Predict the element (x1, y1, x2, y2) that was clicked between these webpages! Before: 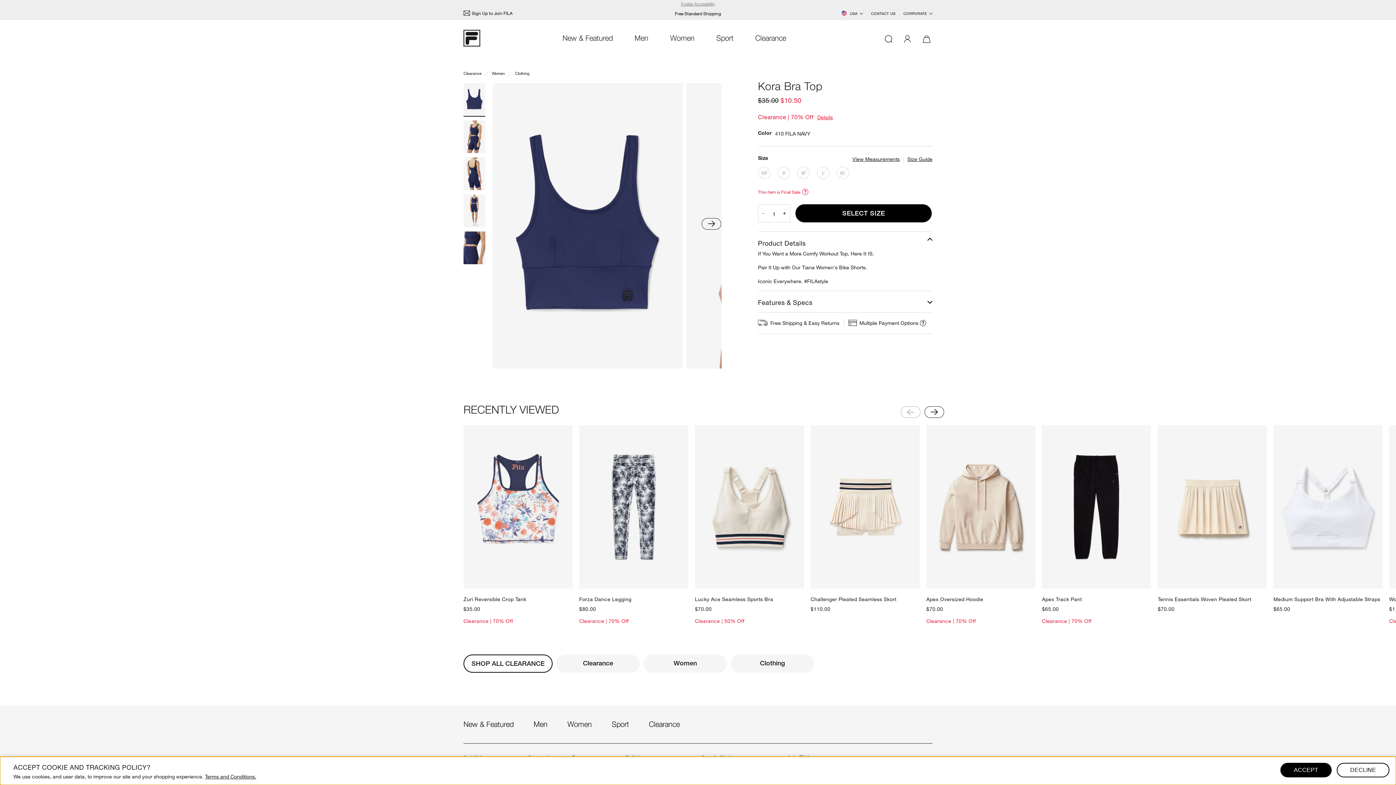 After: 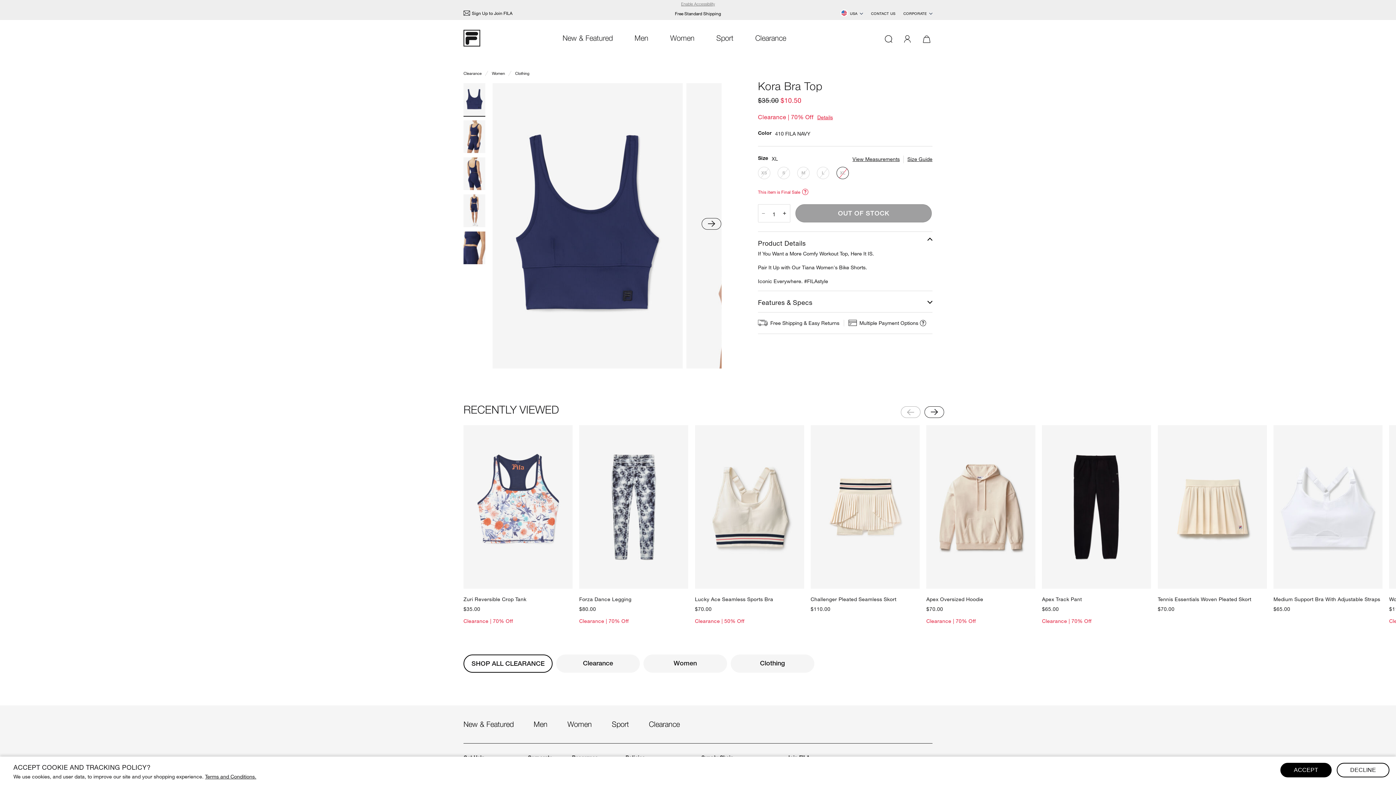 Action: label: XL bbox: (837, 167, 848, 179)